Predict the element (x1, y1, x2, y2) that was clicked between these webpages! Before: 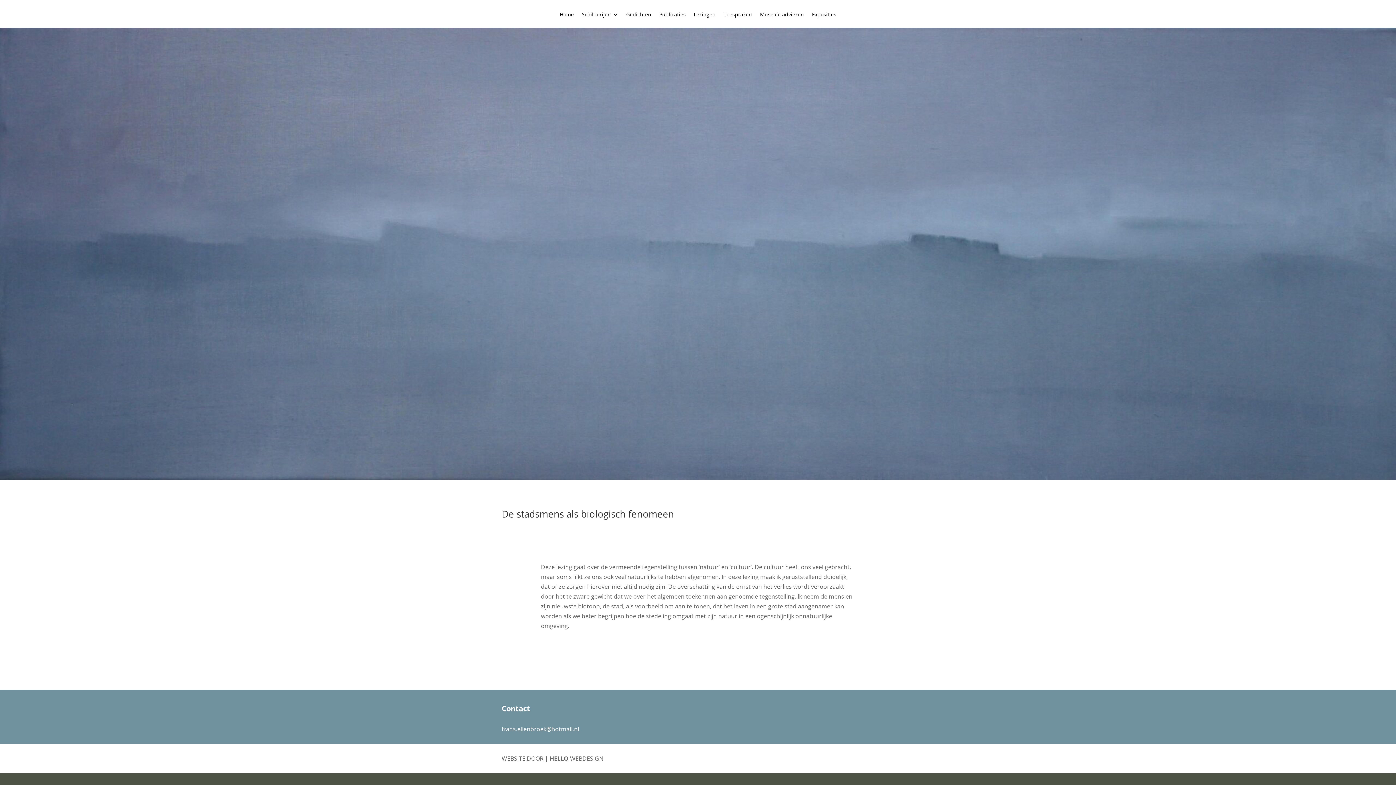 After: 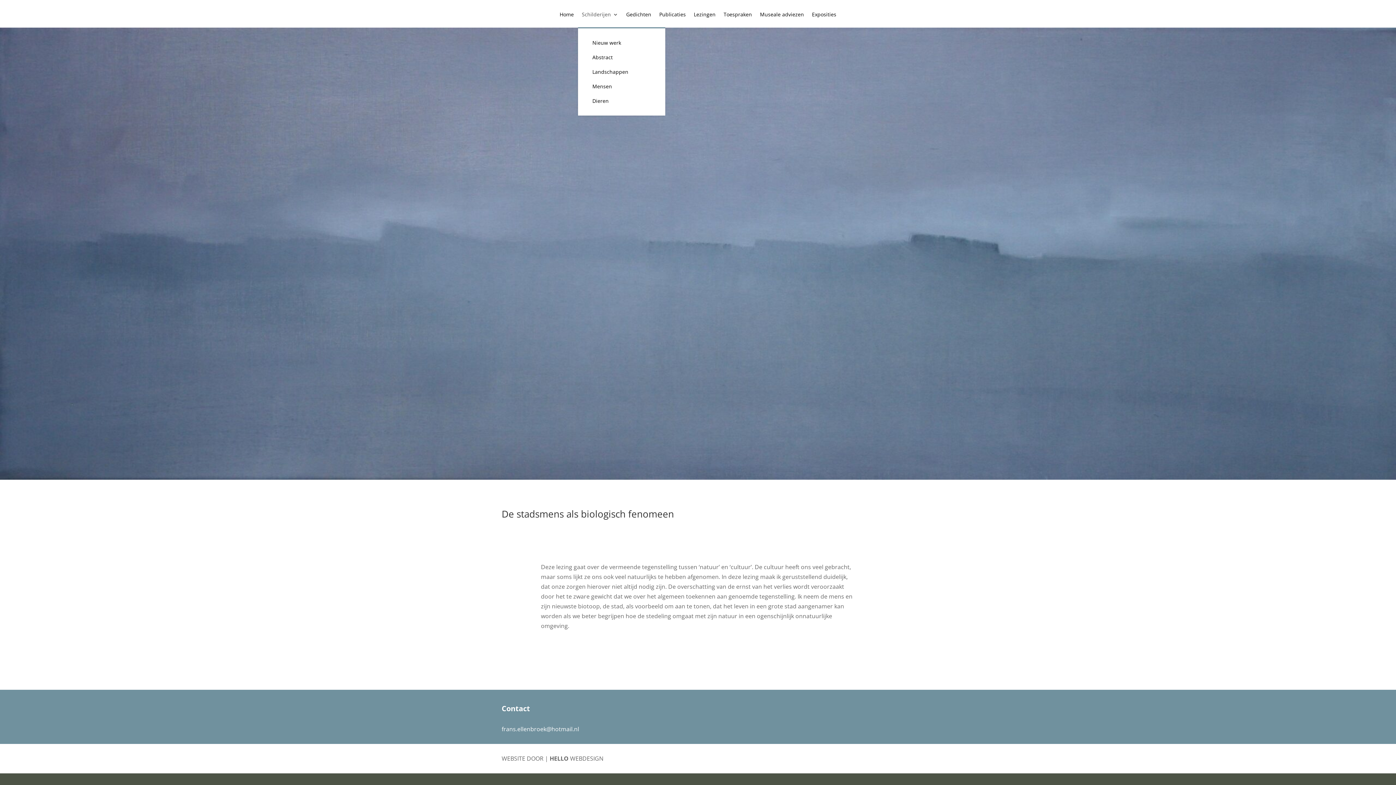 Action: bbox: (582, 12, 618, 27) label: Schilderijen